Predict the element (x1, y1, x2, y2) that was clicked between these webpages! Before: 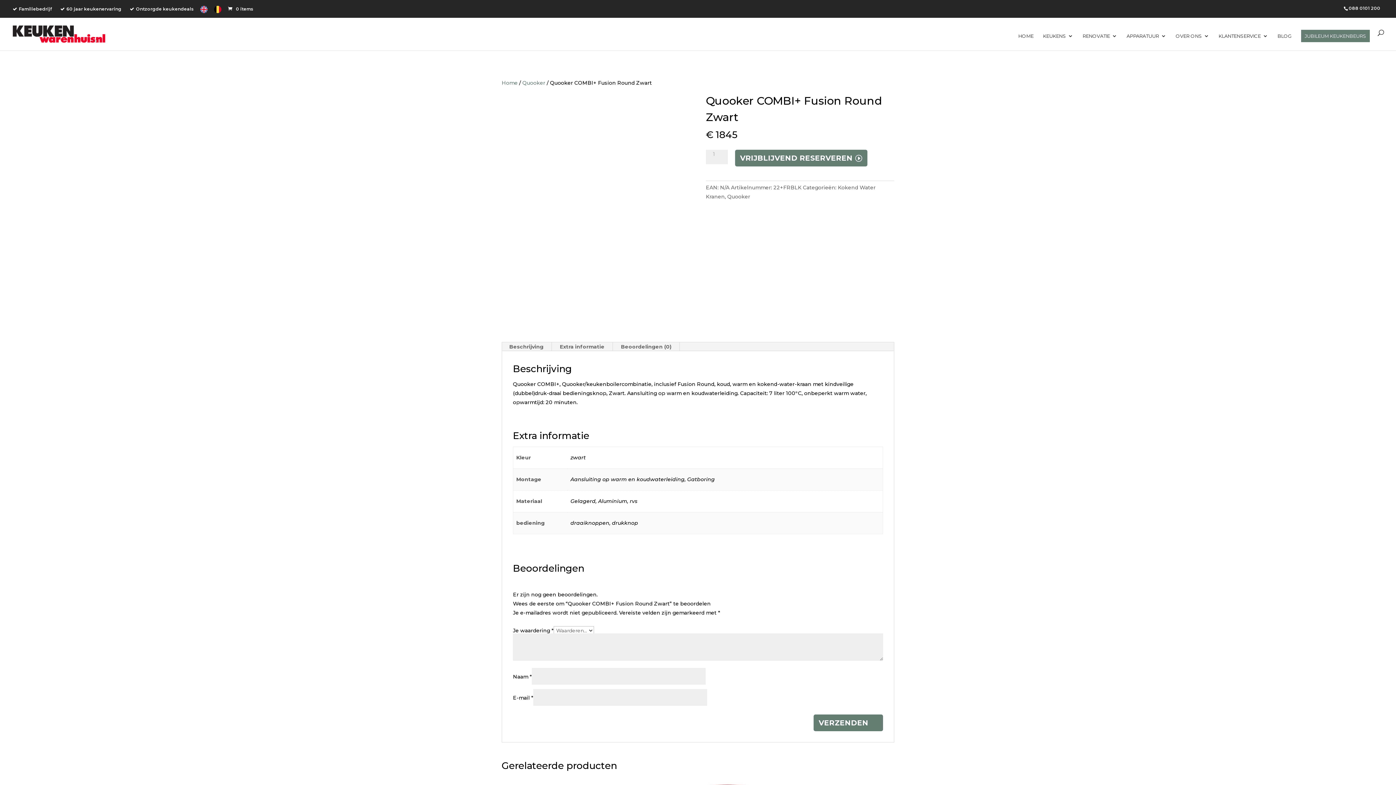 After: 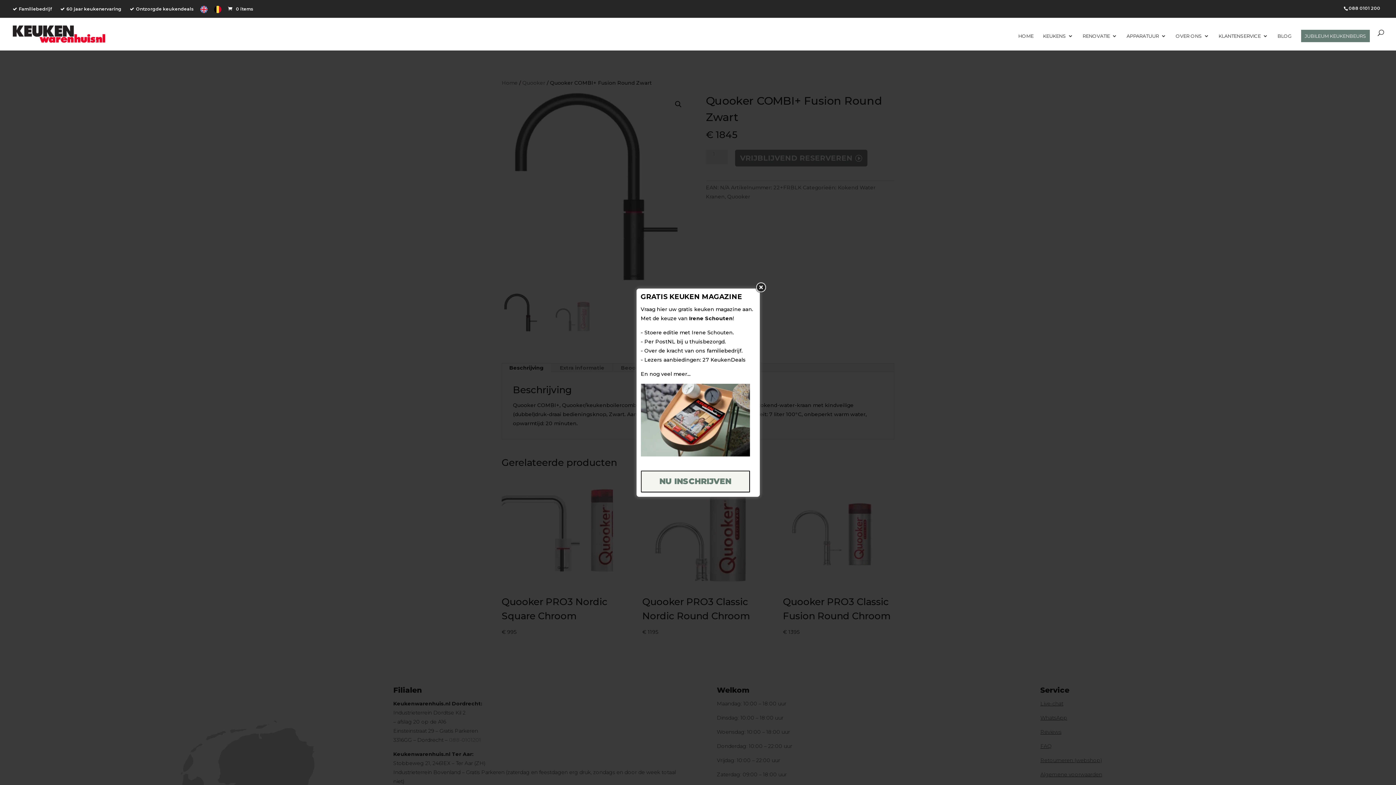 Action: label: 088 0101 200 bbox: (1349, 5, 1380, 10)